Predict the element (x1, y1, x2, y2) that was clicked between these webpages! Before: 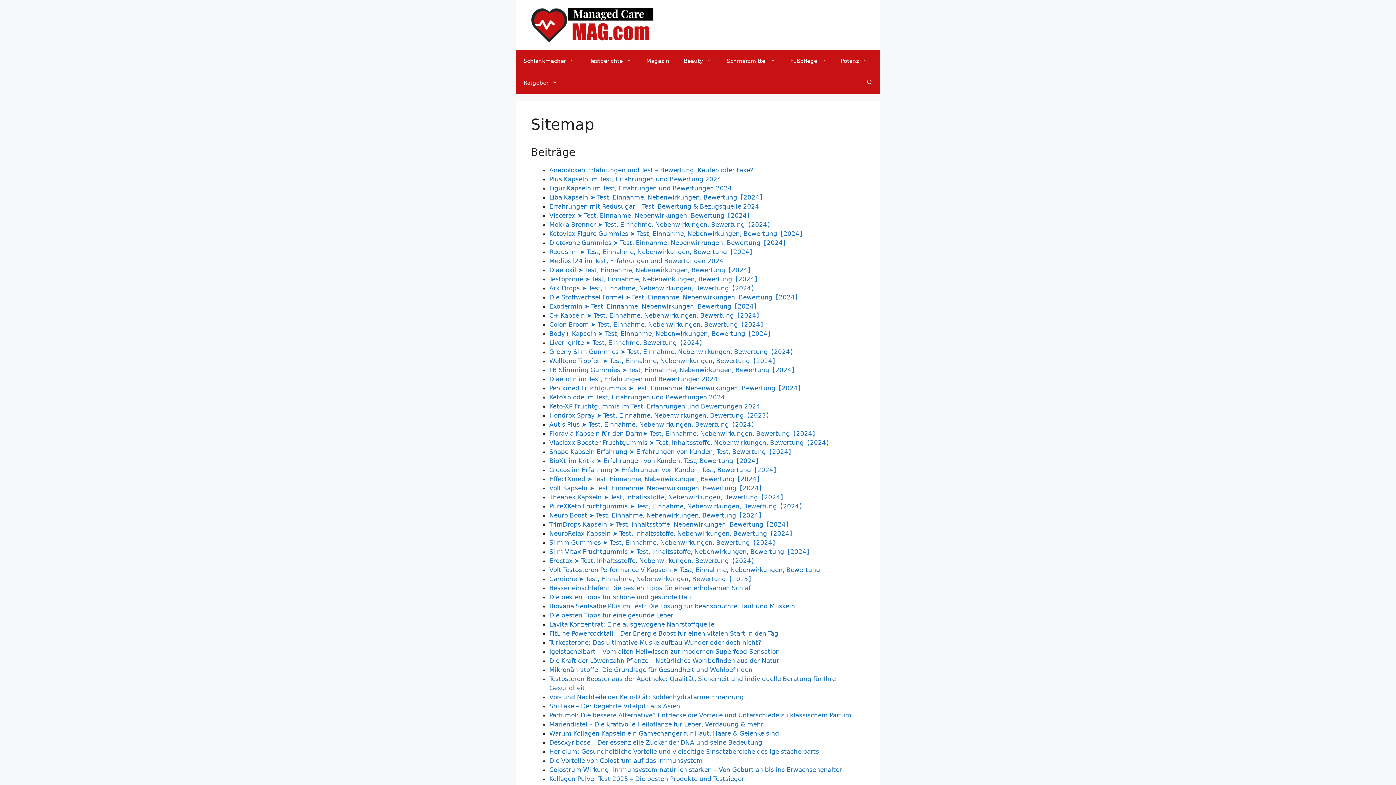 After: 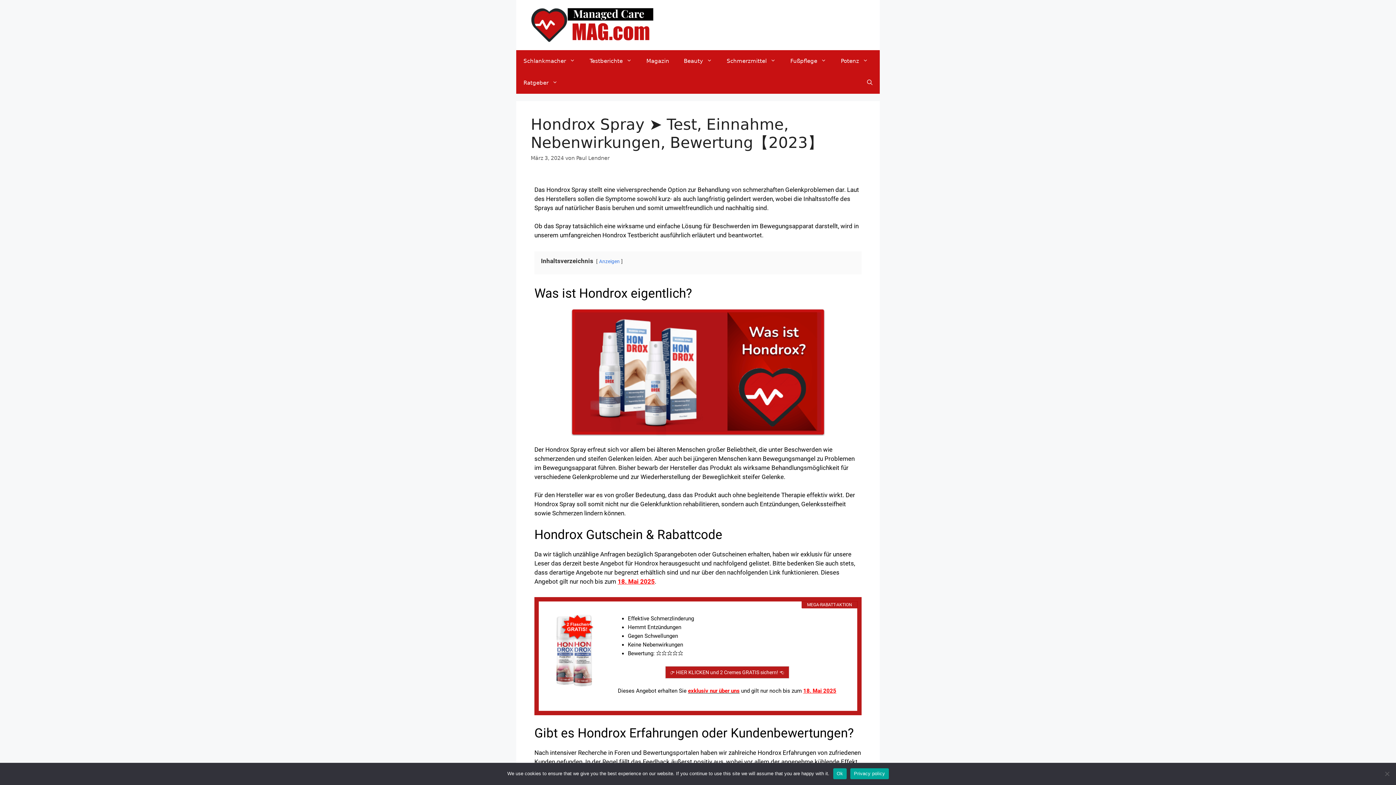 Action: label: Hondrox Spray ➤ Test, Einnahme, Nebenwirkungen, Bewertung【2023】 bbox: (549, 411, 772, 419)